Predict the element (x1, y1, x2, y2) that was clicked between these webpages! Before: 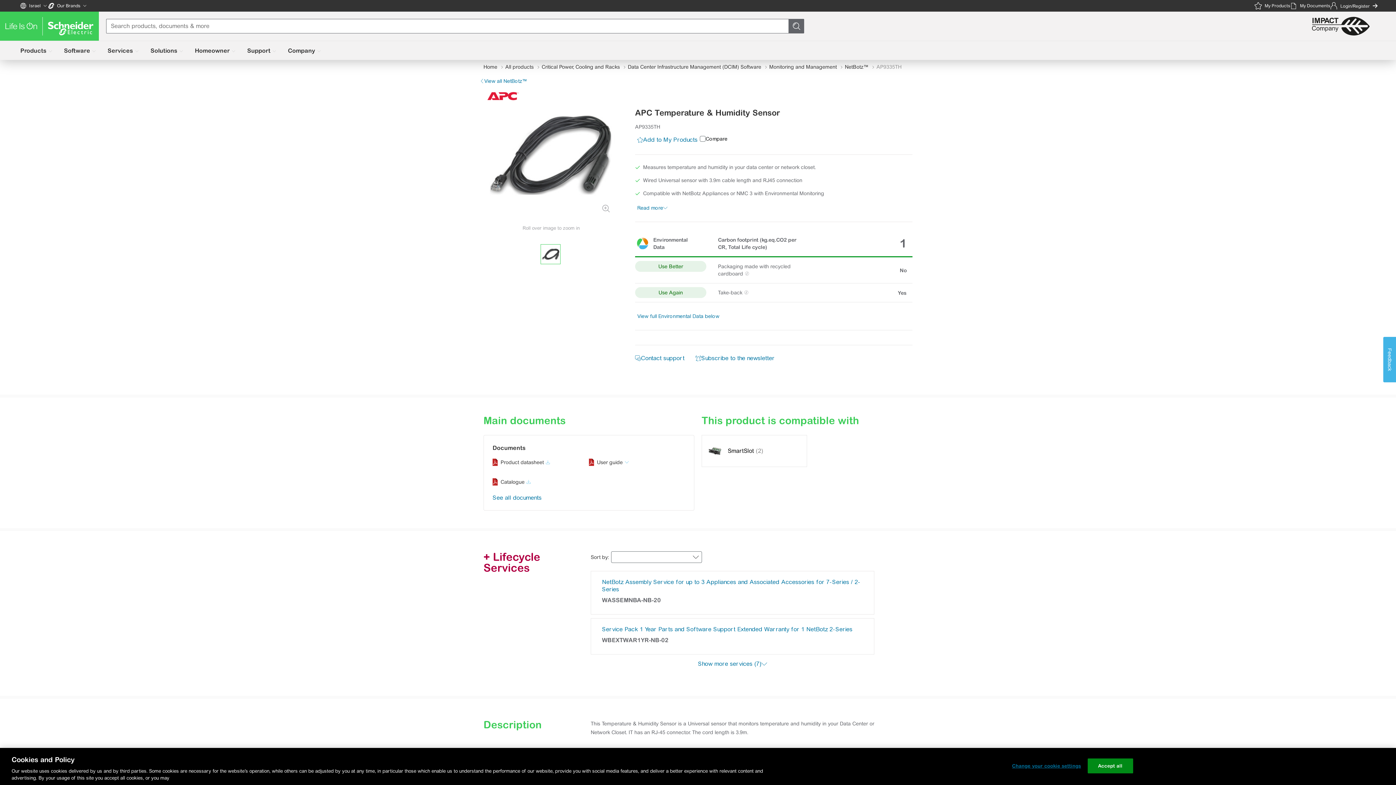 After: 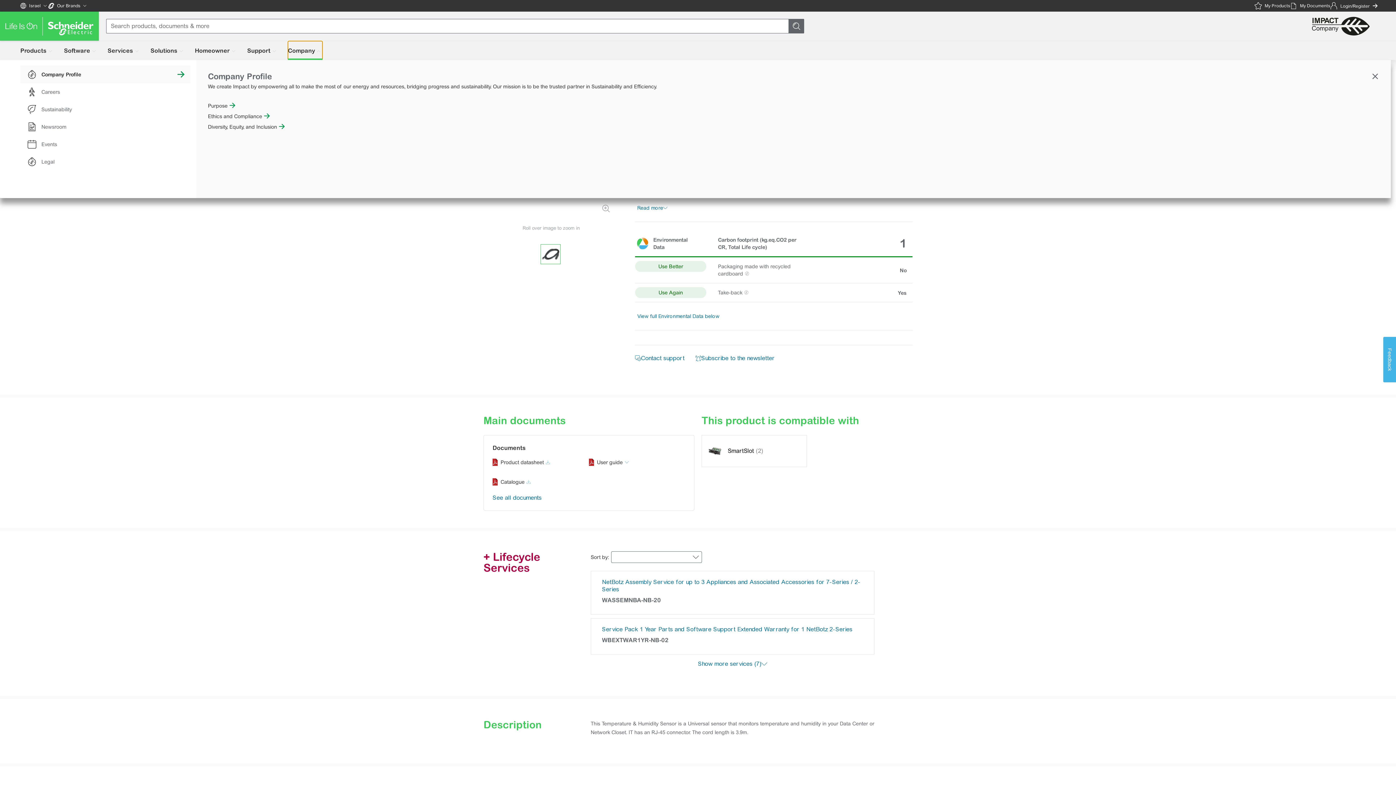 Action: label: Company bbox: (288, 41, 322, 60)